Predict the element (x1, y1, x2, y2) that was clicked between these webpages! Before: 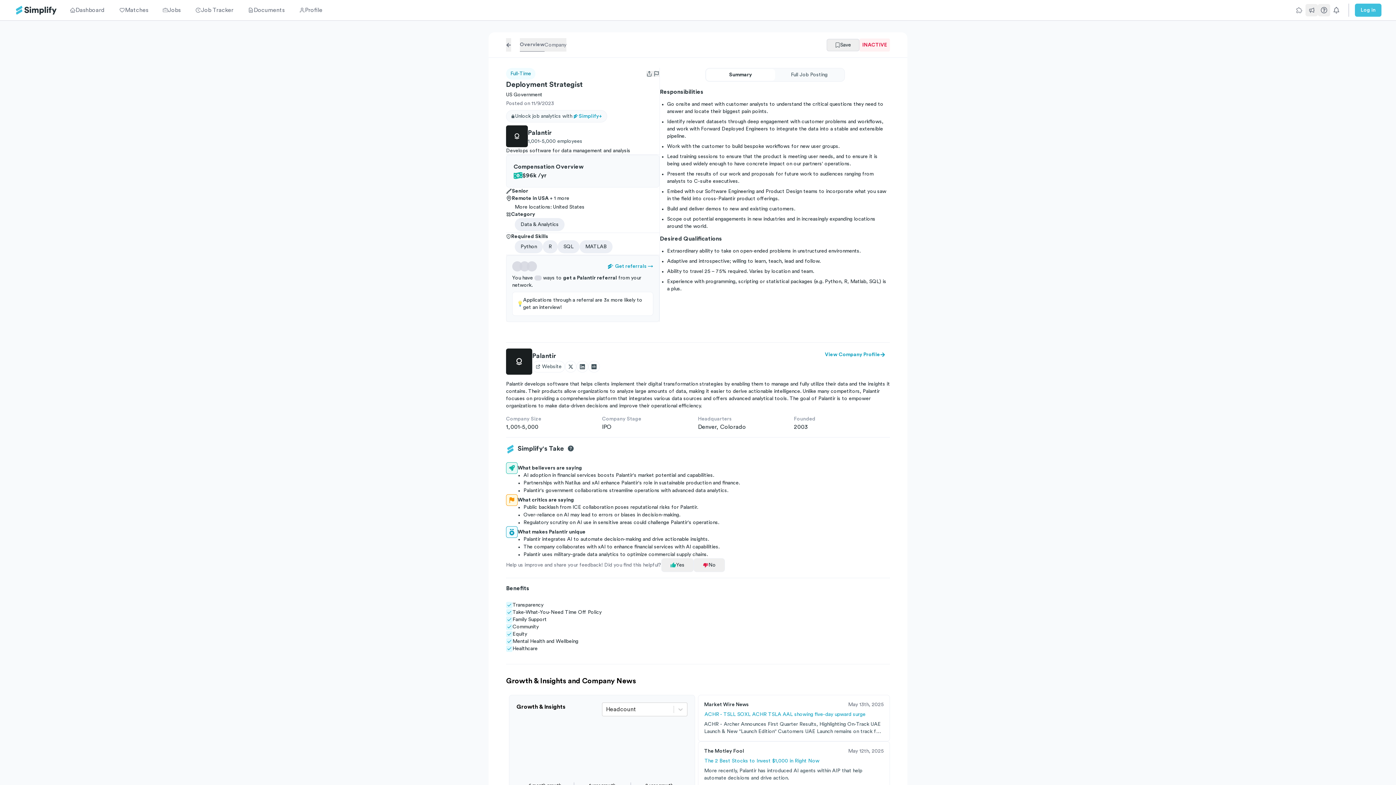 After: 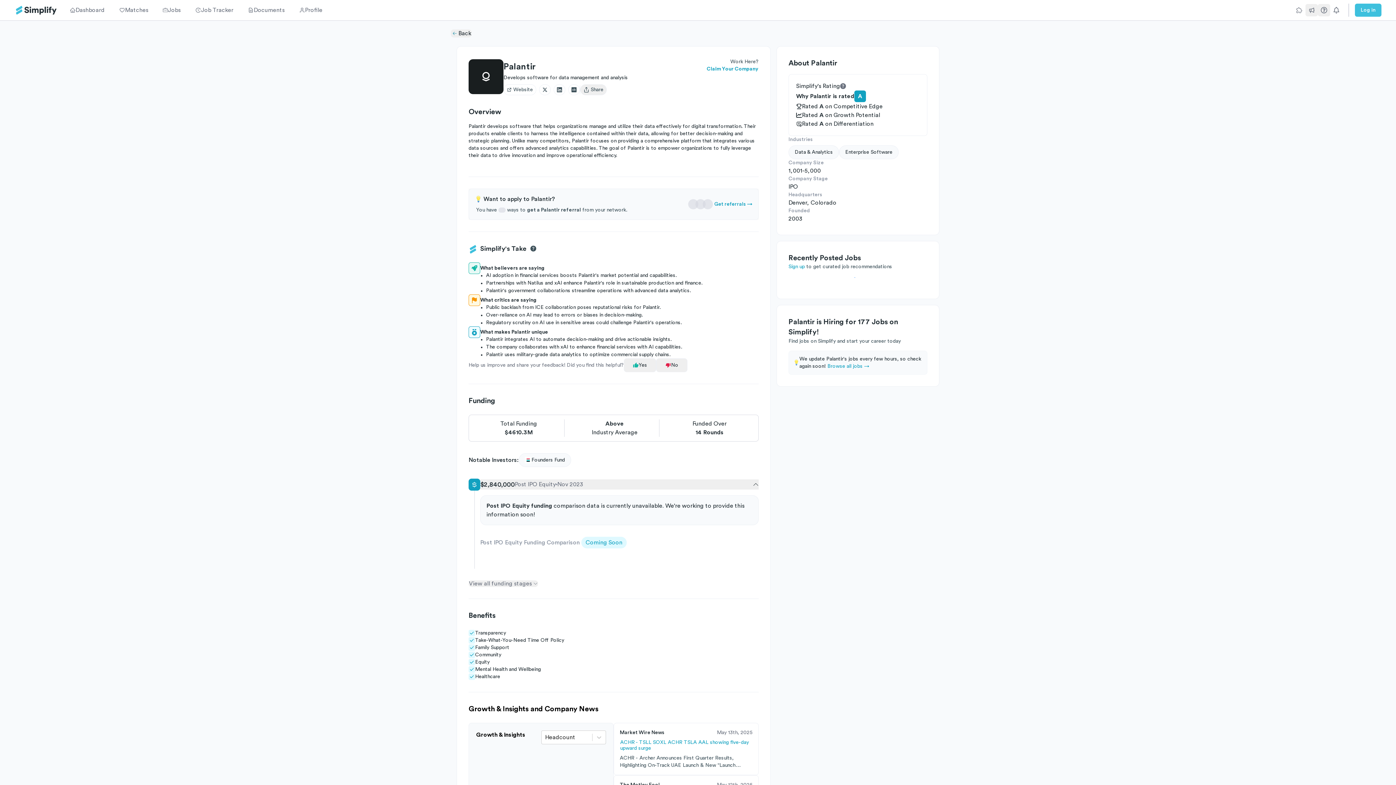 Action: bbox: (506, 125, 528, 147)